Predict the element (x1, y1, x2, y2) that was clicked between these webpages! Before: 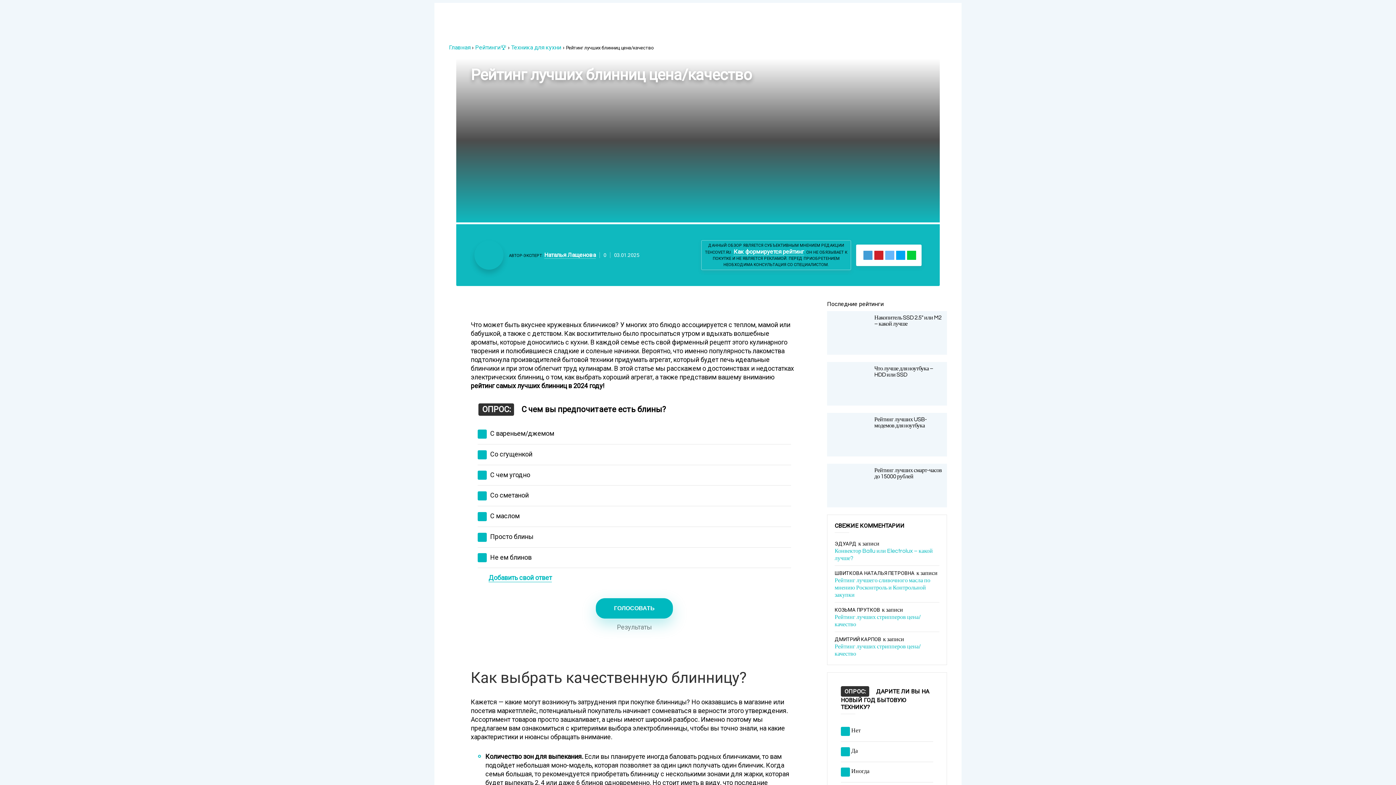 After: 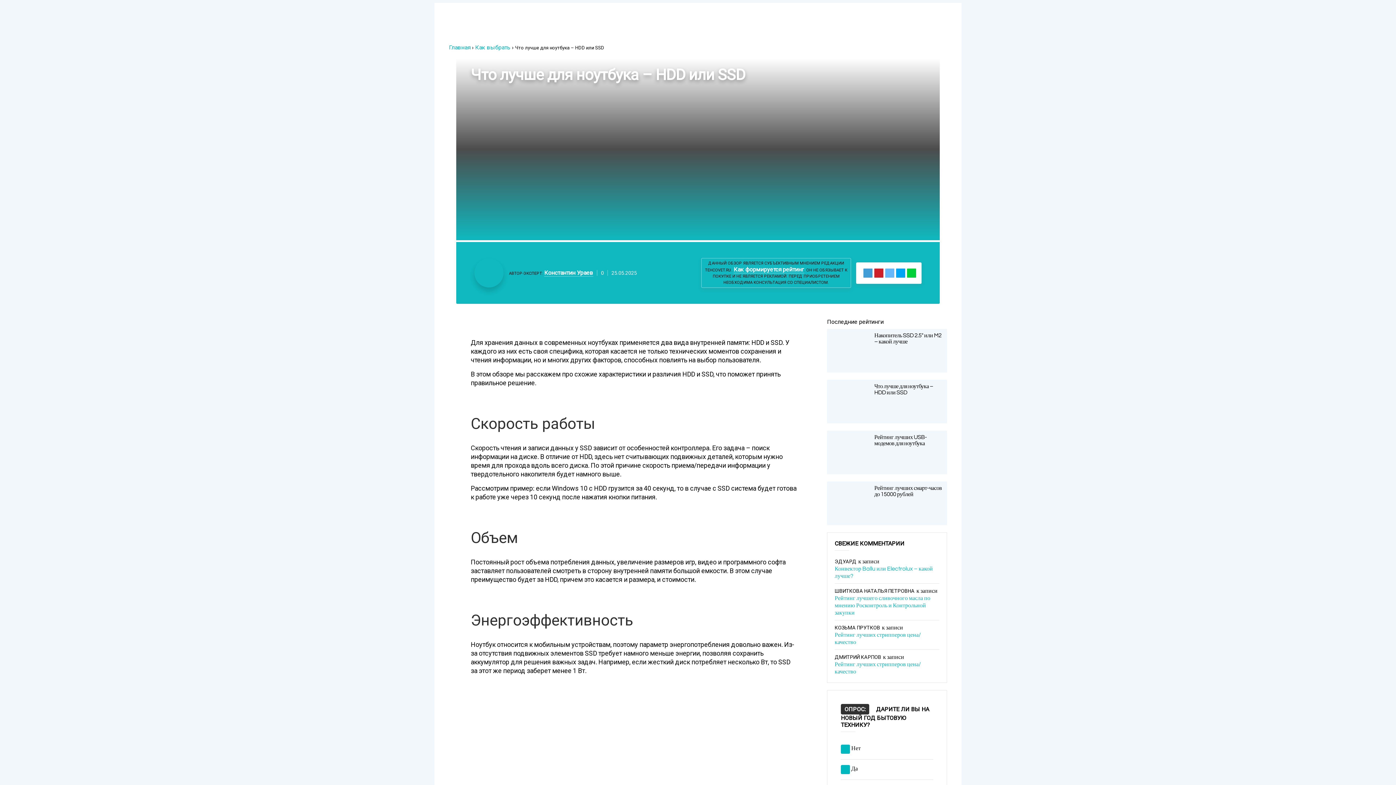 Action: bbox: (827, 362, 870, 405)